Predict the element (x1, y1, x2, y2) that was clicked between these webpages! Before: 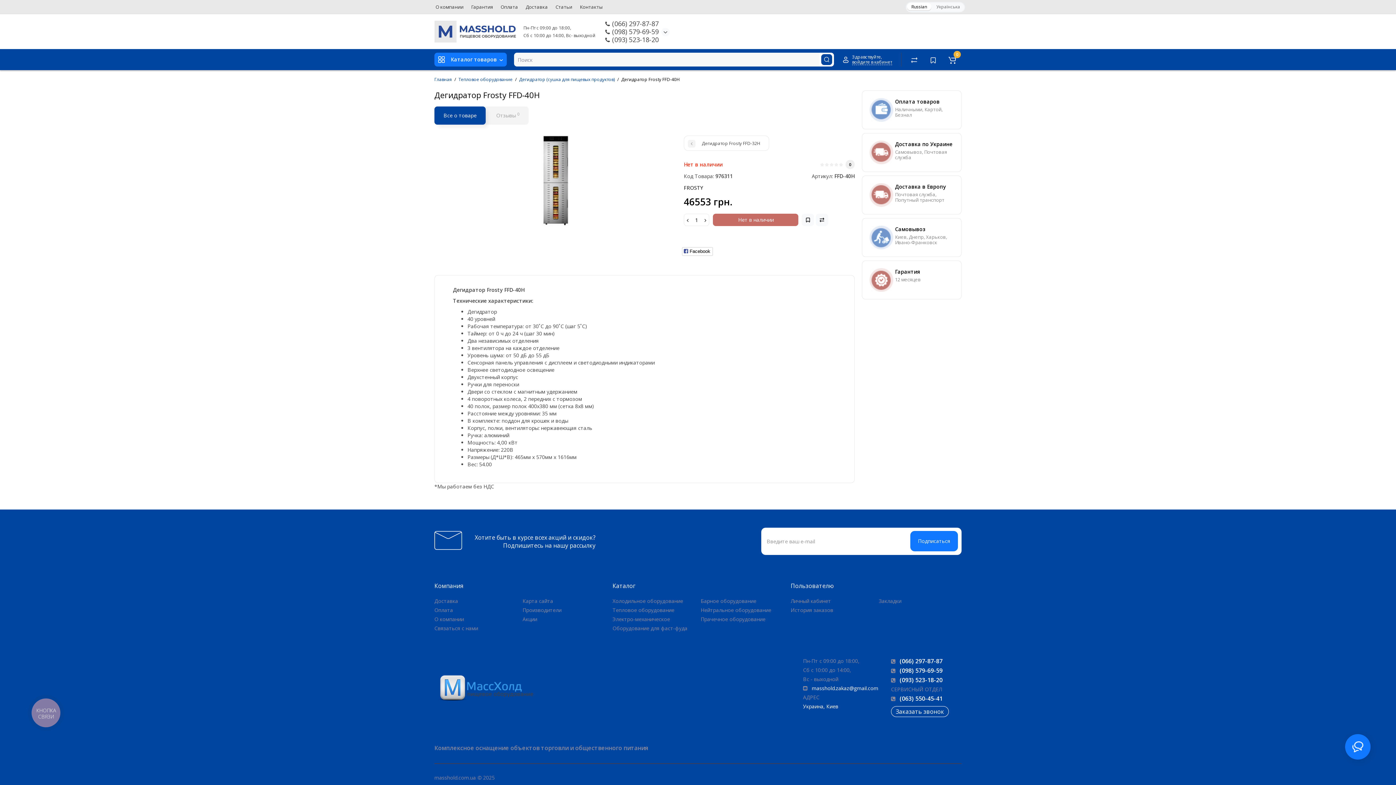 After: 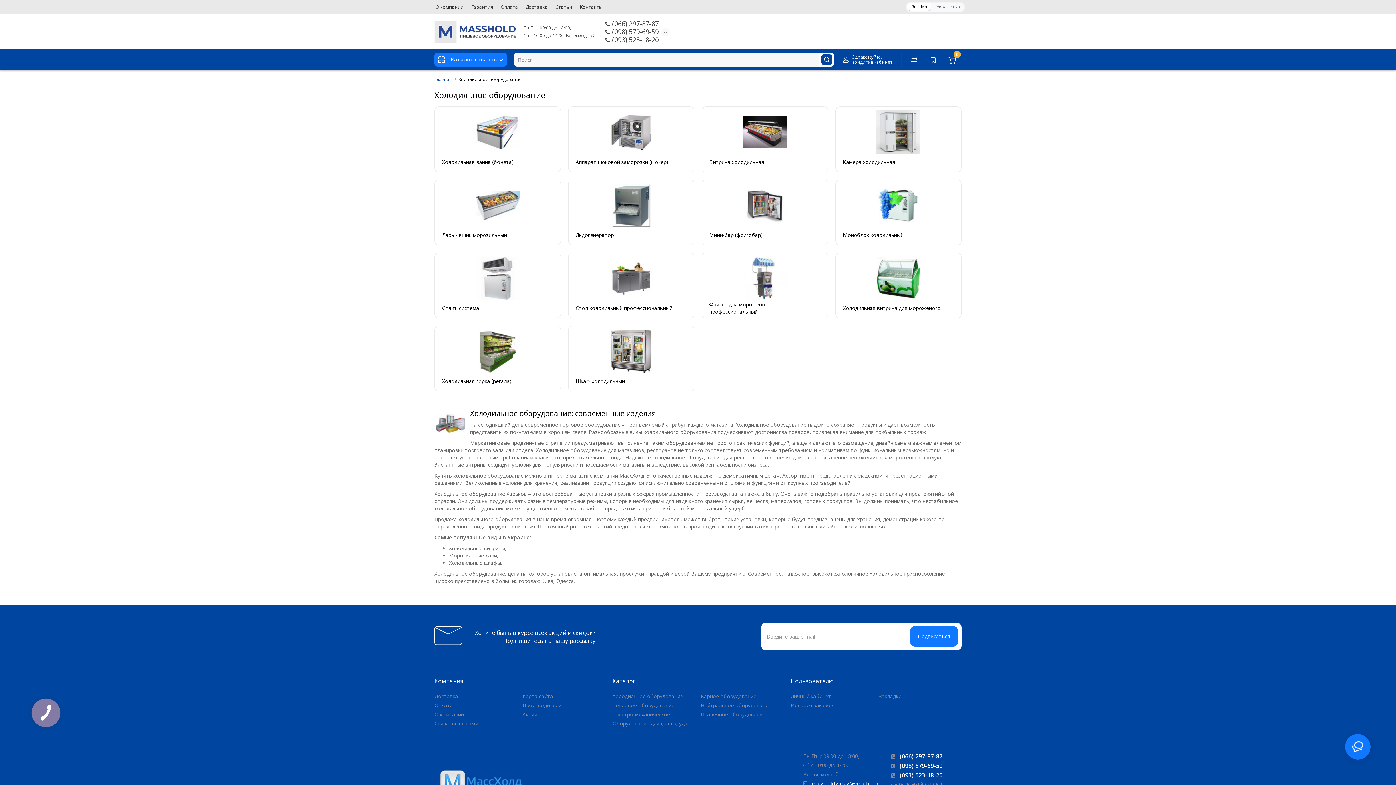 Action: bbox: (612, 597, 683, 604) label: Холодильное оборудование